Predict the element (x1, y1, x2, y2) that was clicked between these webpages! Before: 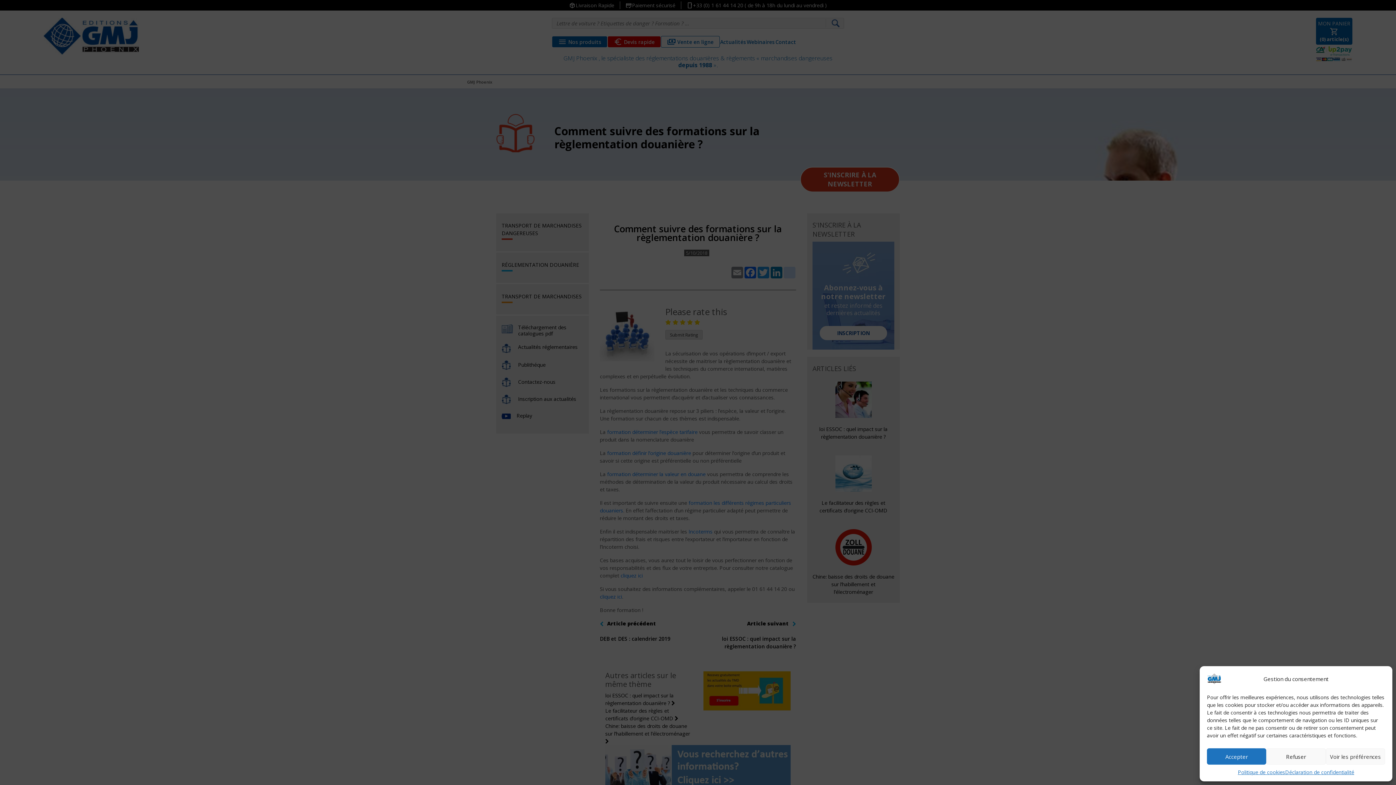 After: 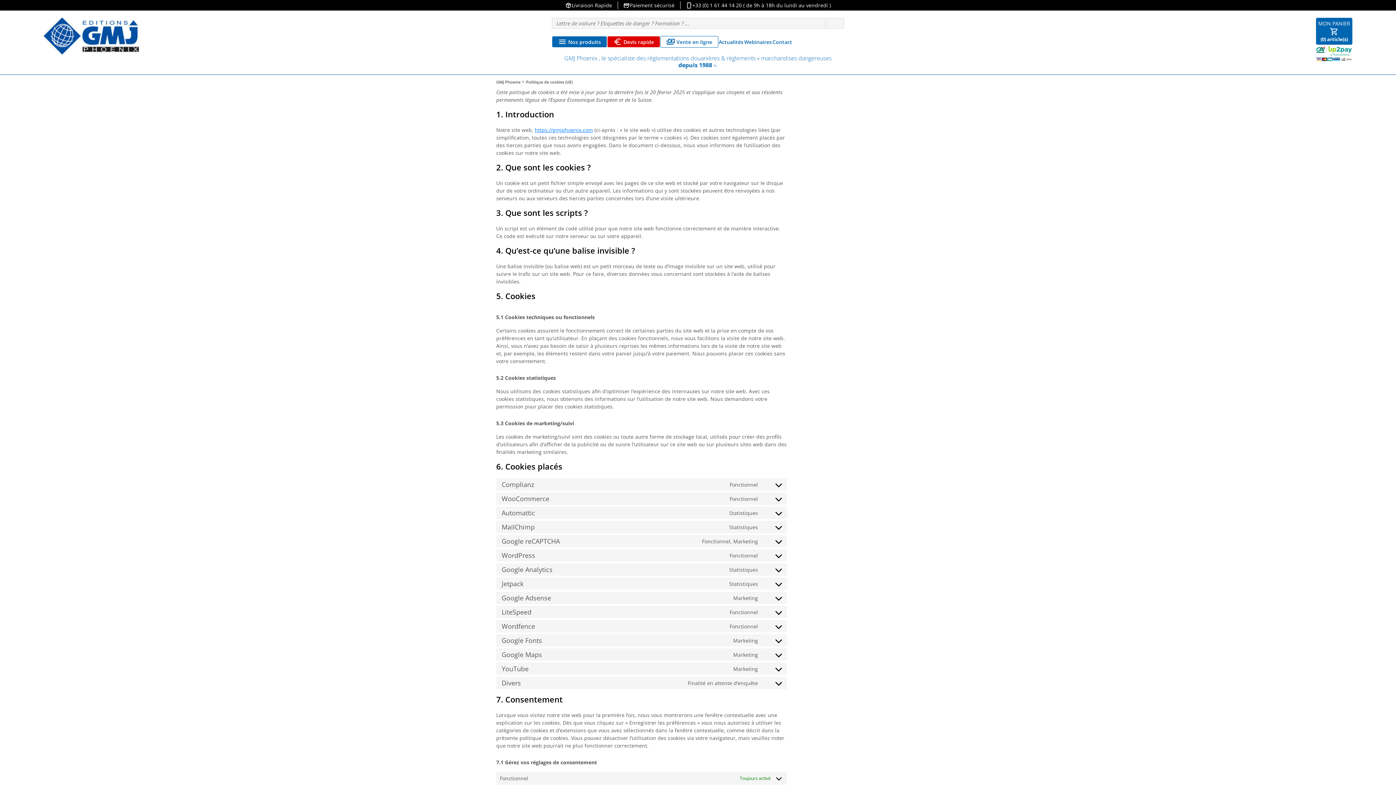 Action: bbox: (1238, 768, 1285, 776) label: Politique de cookies